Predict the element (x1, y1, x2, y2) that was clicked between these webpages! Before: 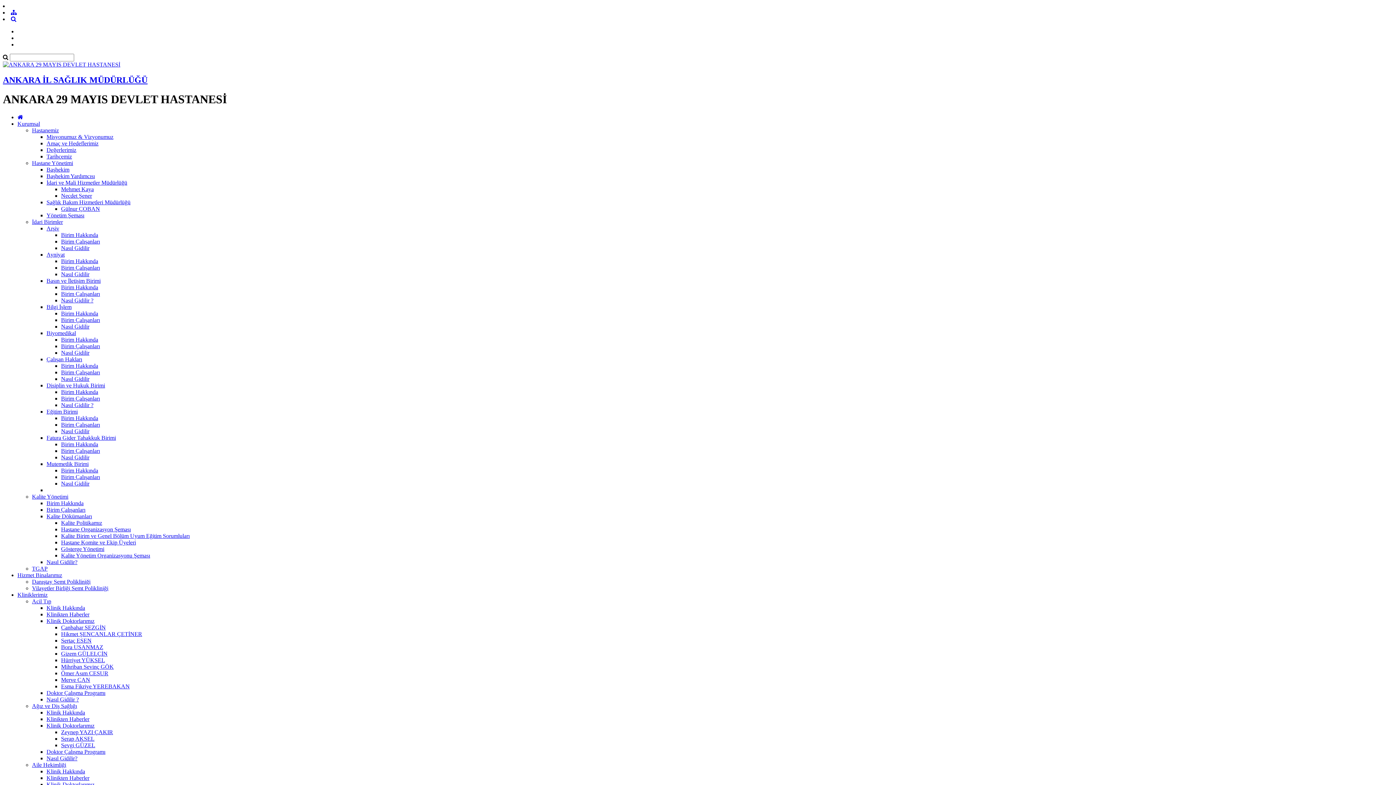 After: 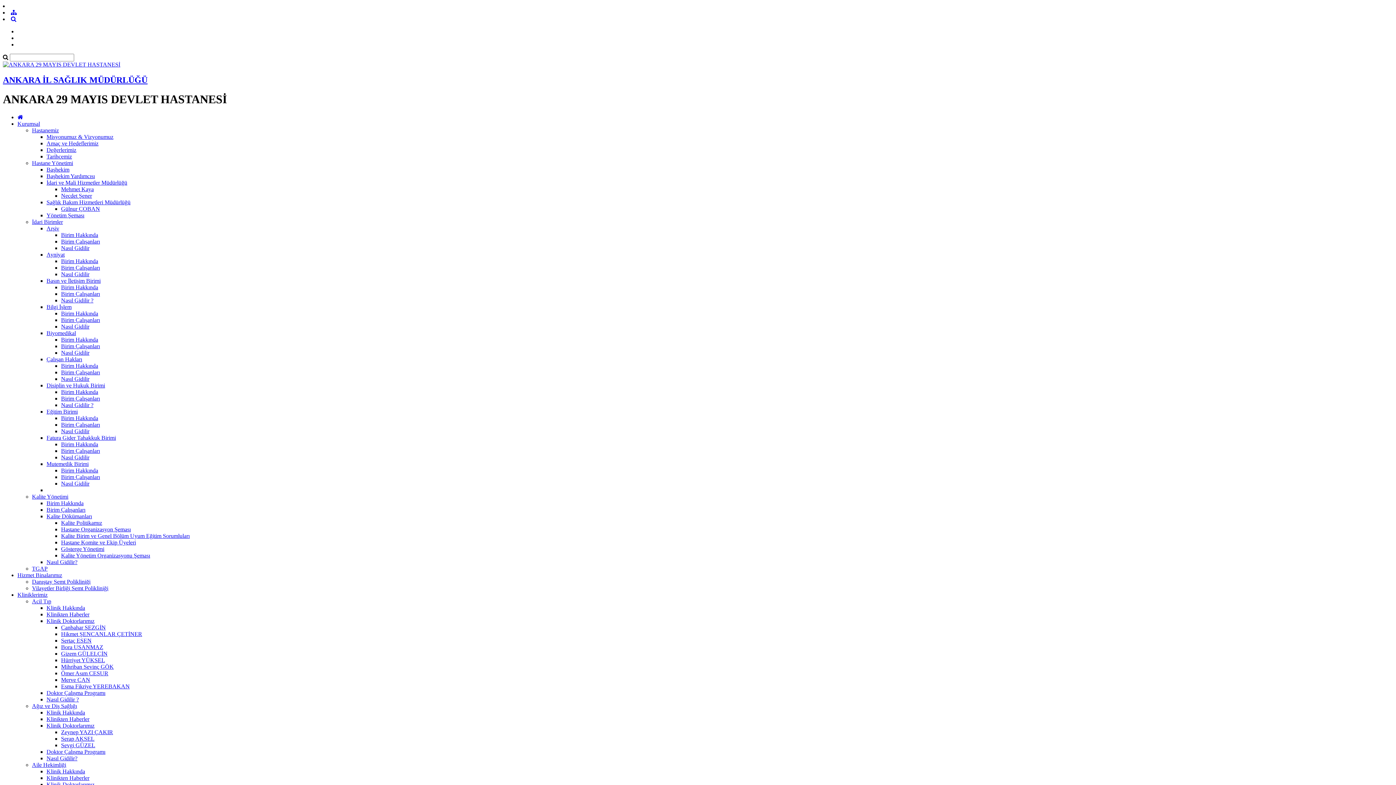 Action: bbox: (61, 375, 89, 382) label: Nasıl Gidilir